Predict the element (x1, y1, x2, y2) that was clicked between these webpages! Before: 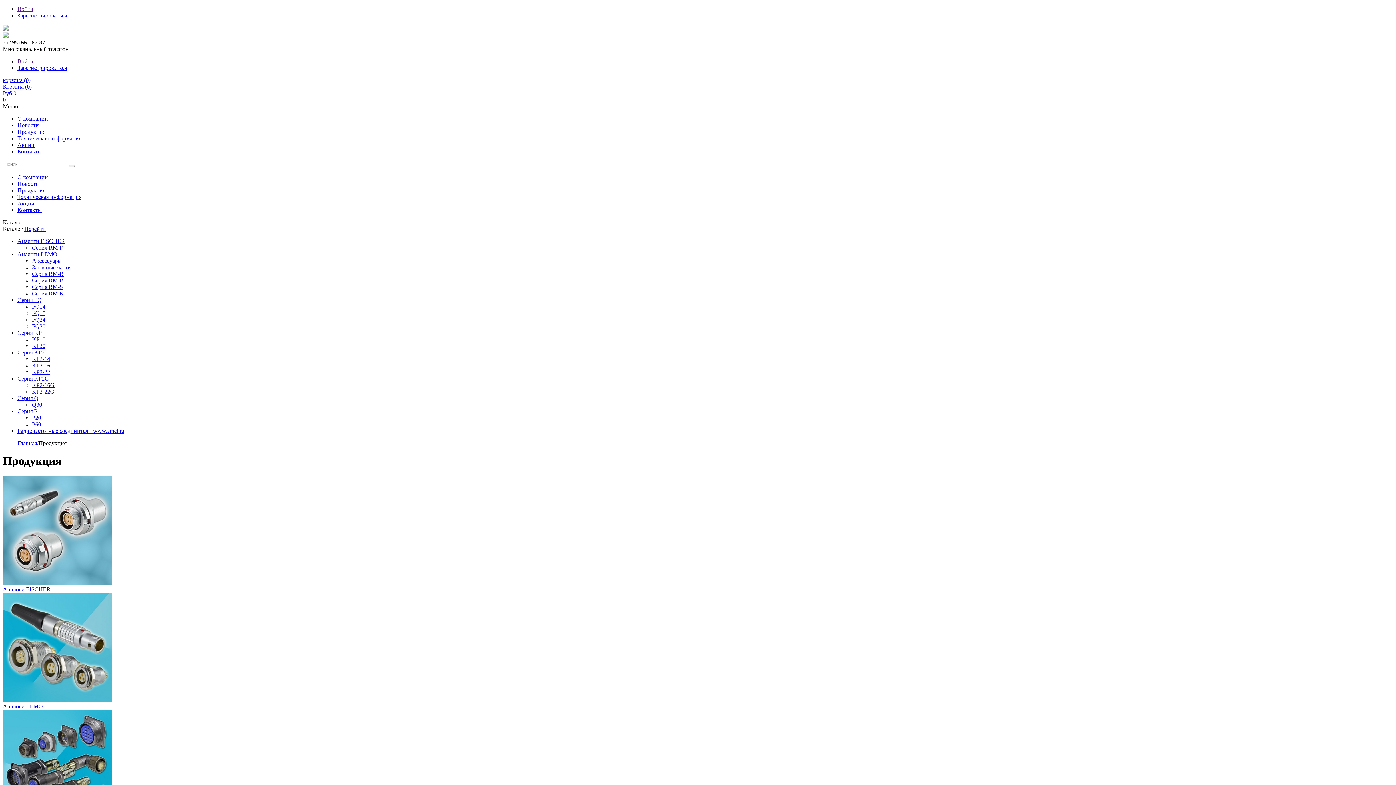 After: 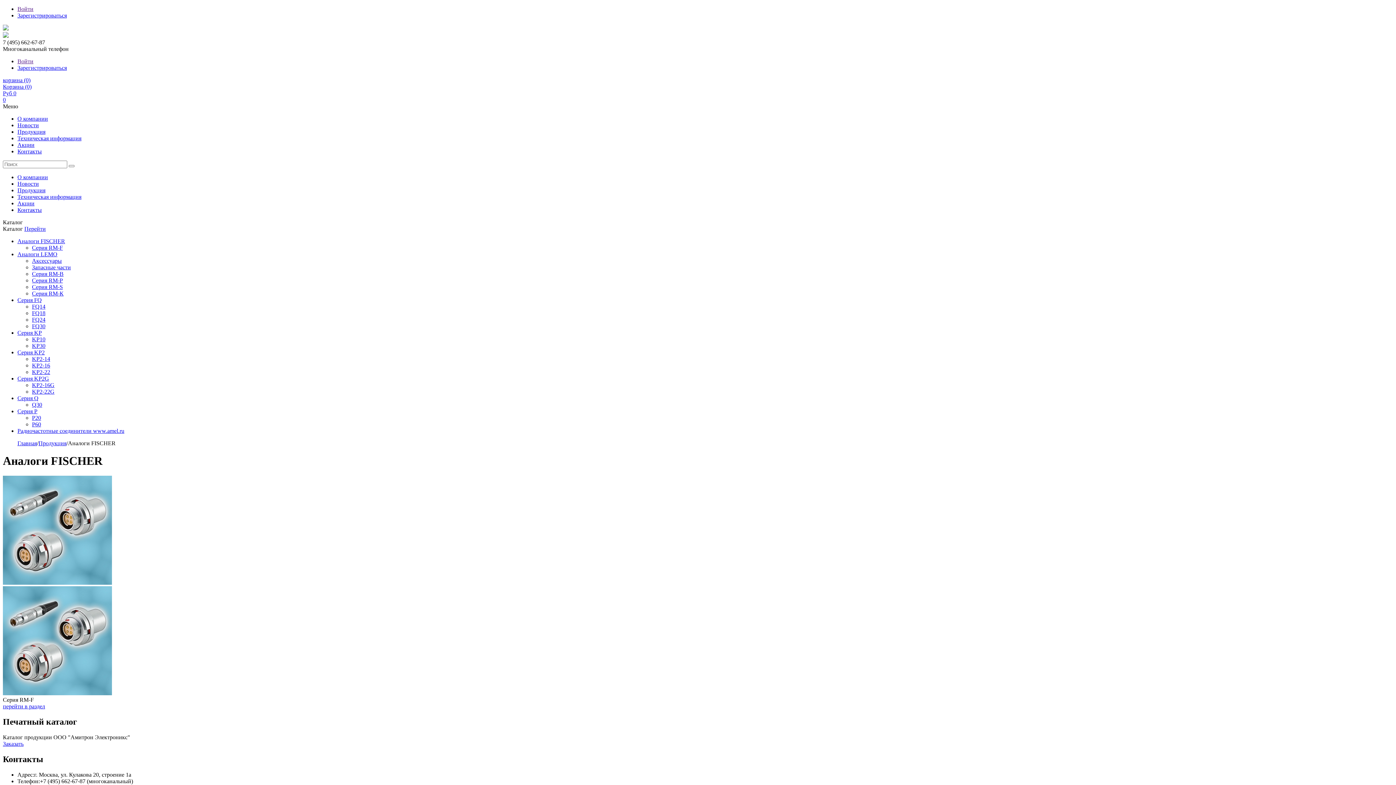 Action: label: Аналоги FISCHER bbox: (17, 238, 65, 244)